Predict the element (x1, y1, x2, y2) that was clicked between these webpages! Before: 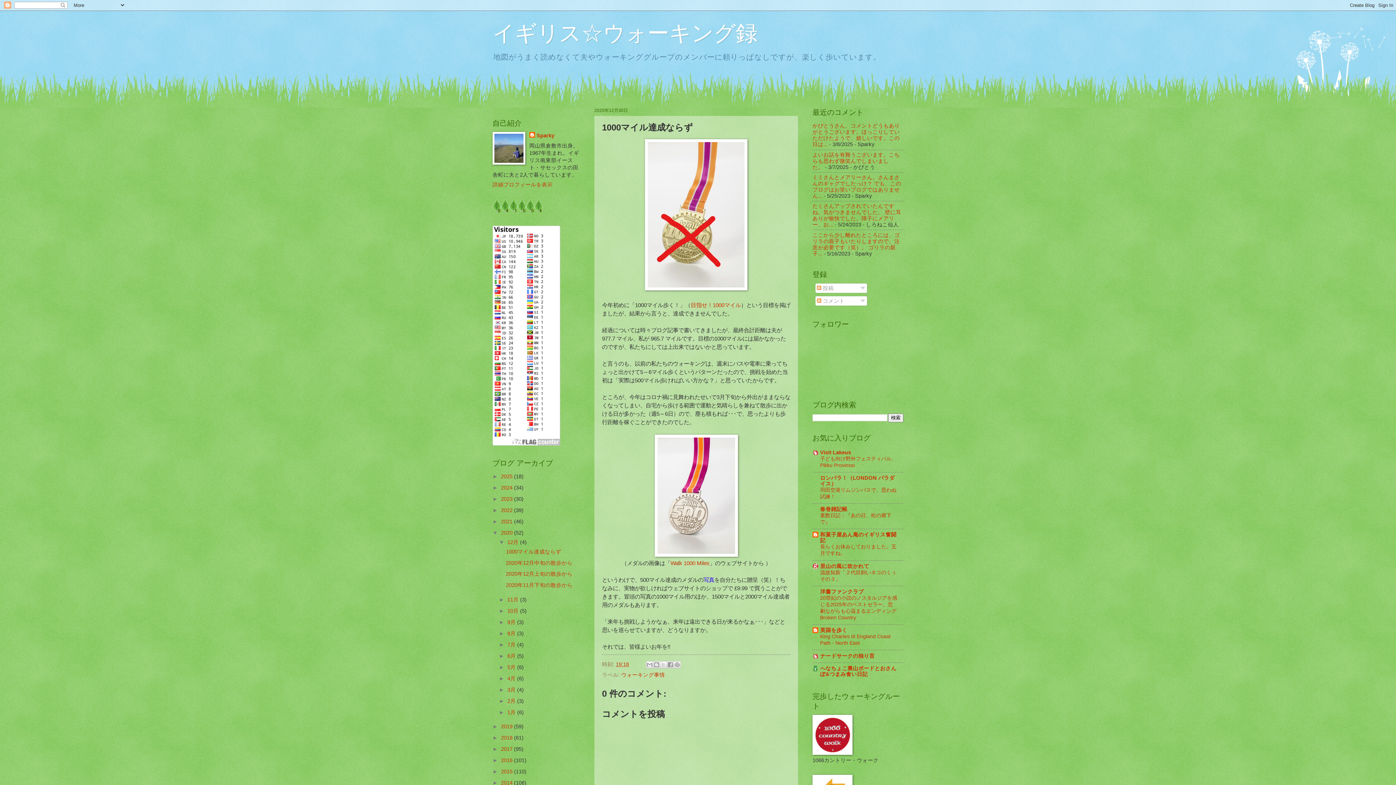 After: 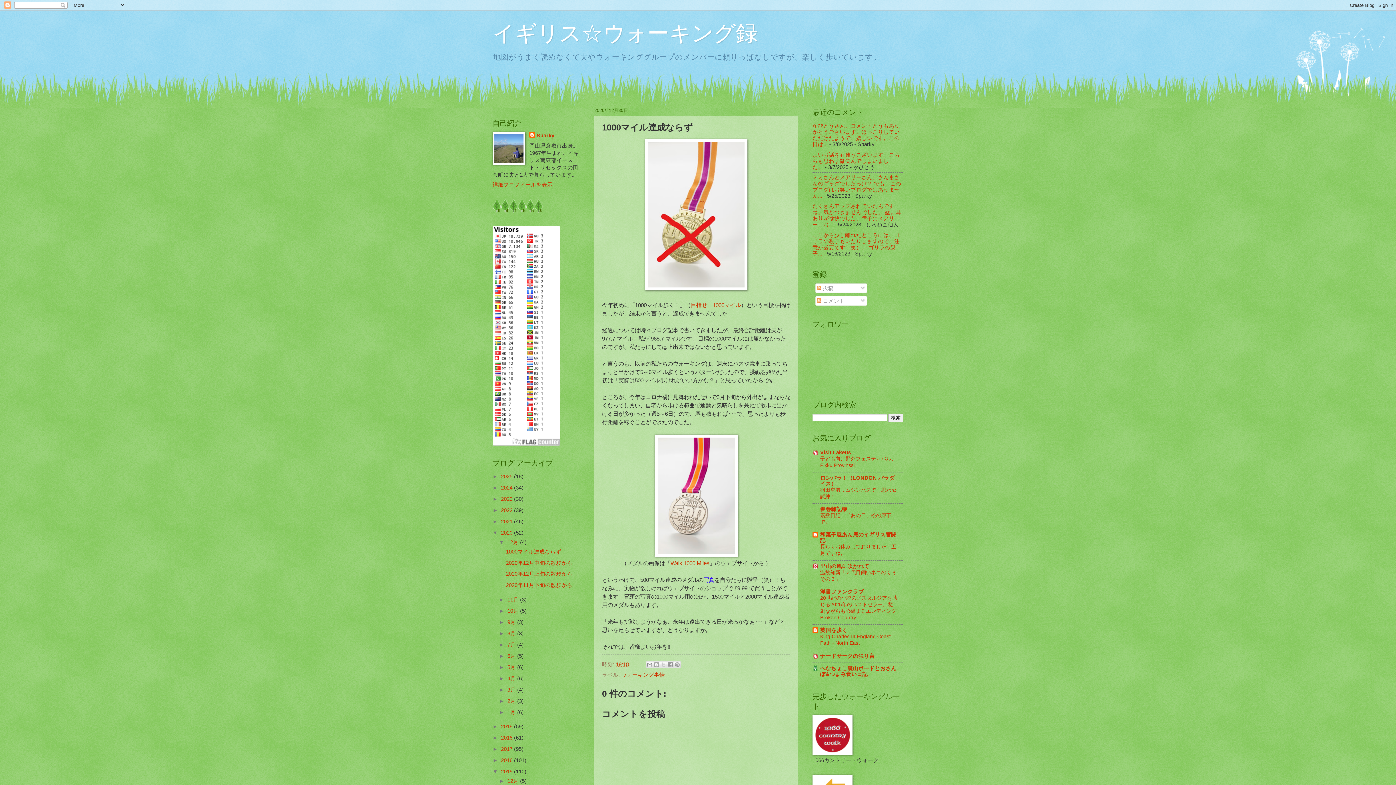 Action: bbox: (492, 769, 501, 775) label: ►  